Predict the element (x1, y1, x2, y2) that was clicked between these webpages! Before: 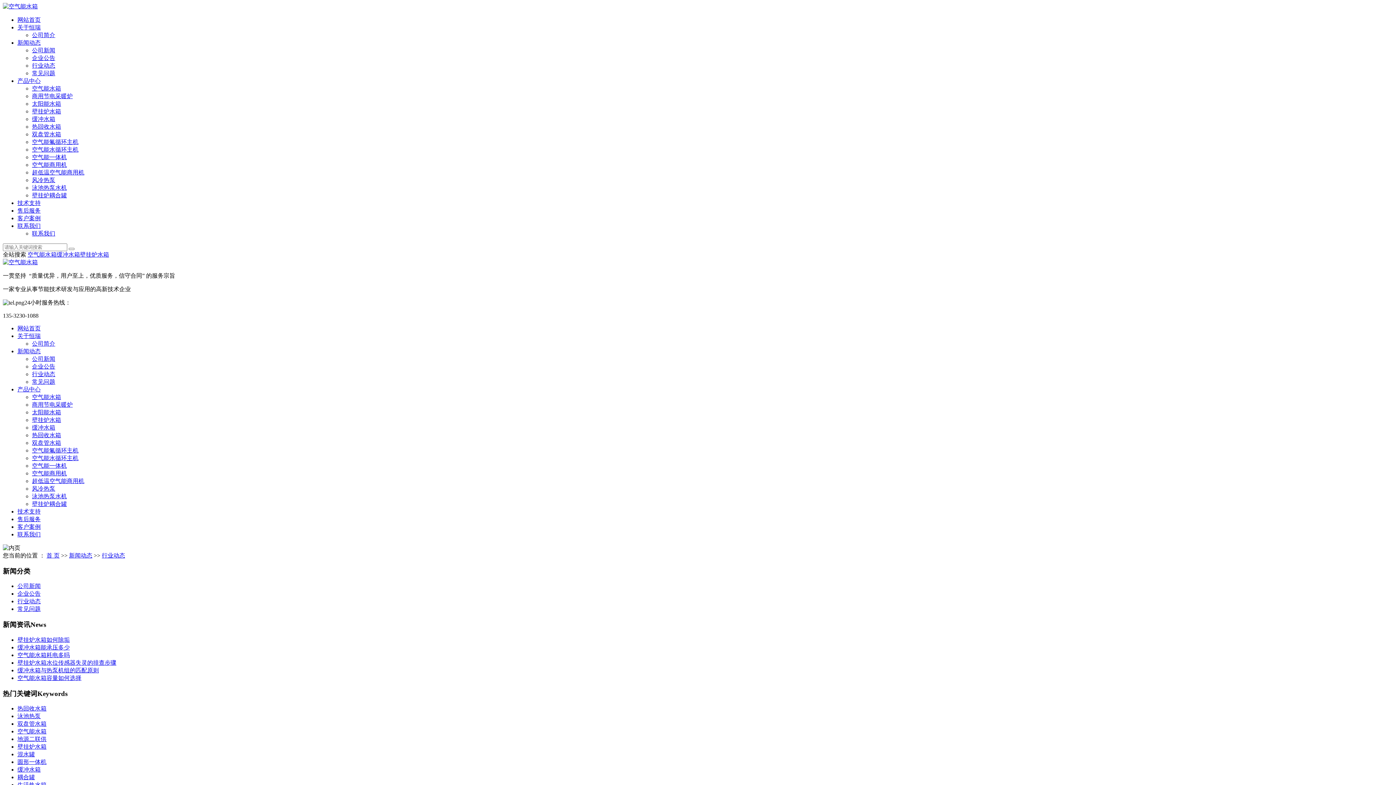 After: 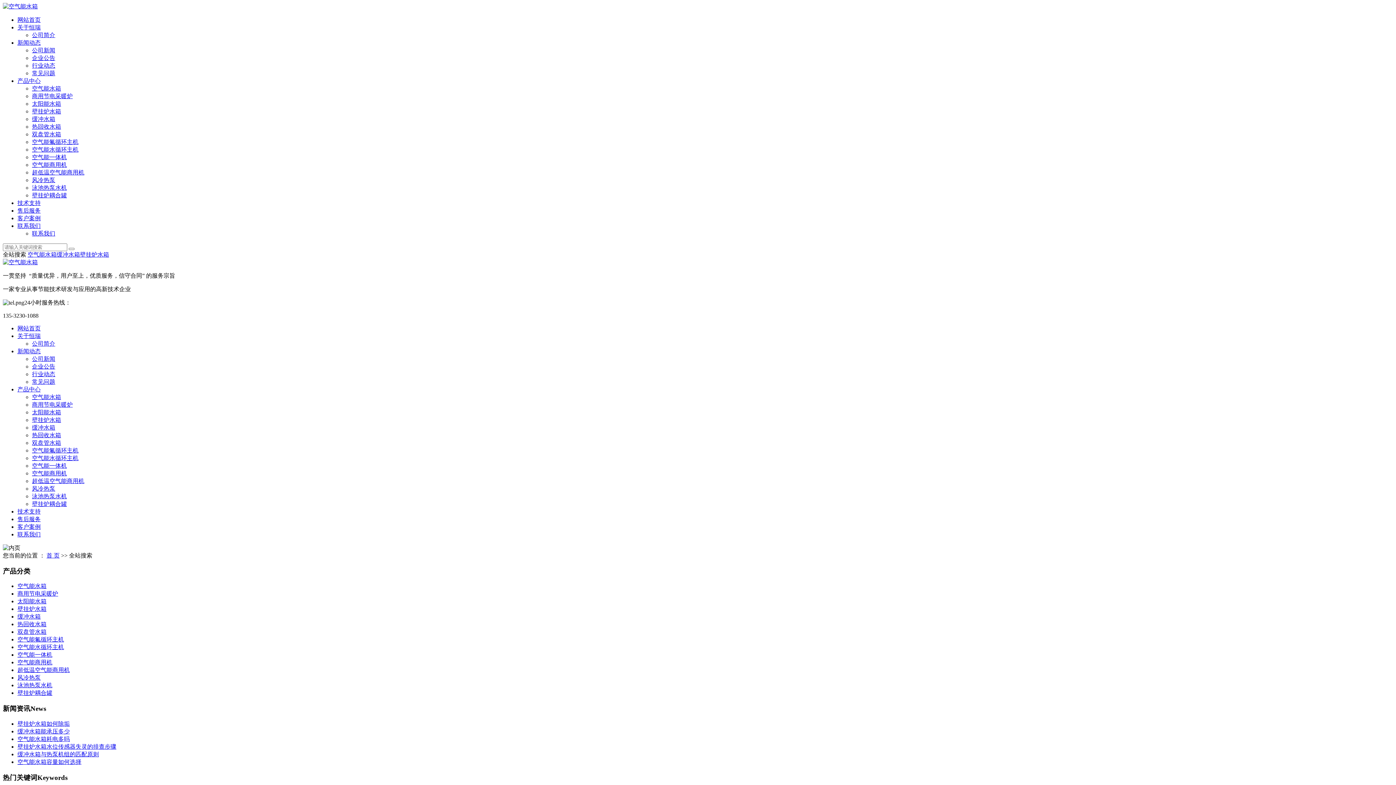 Action: label: 双盘管水箱 bbox: (17, 721, 46, 727)